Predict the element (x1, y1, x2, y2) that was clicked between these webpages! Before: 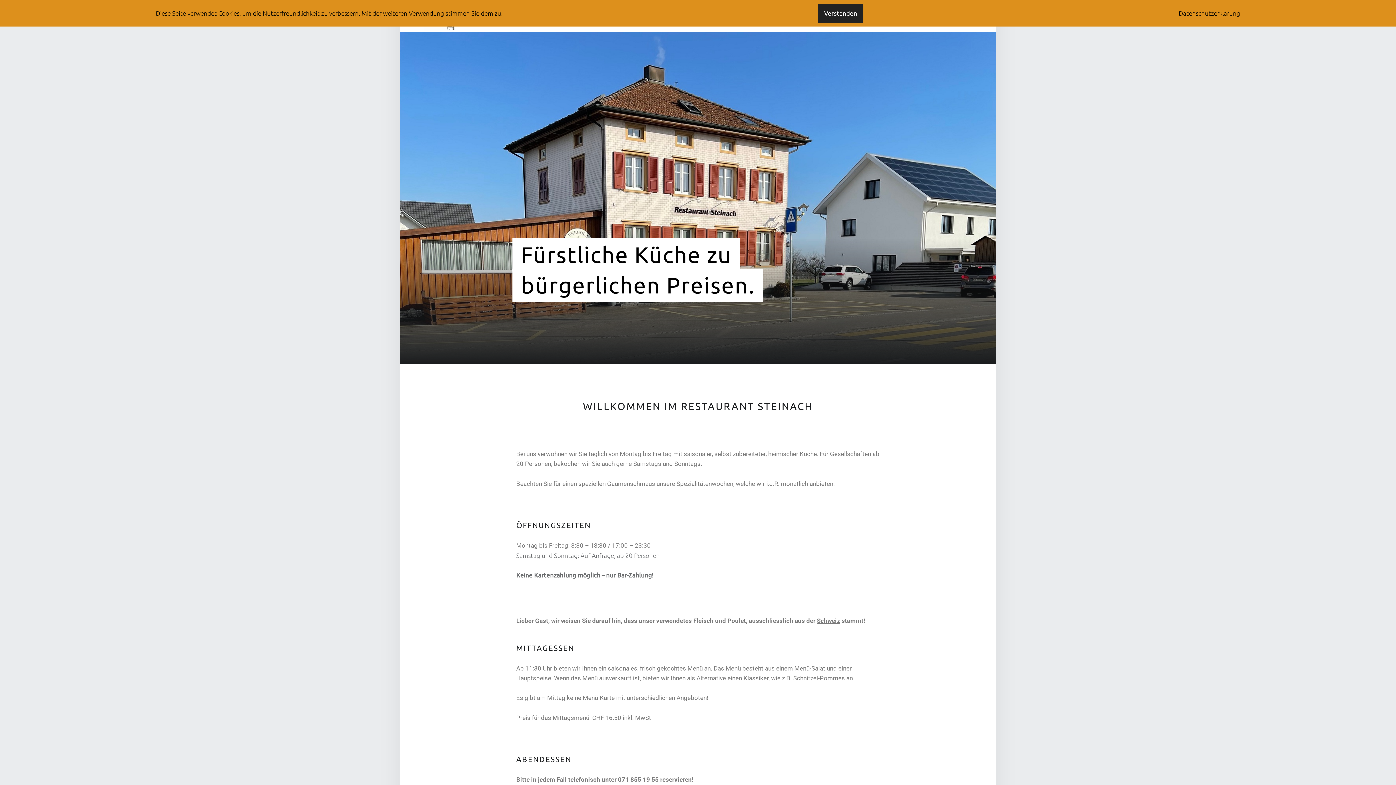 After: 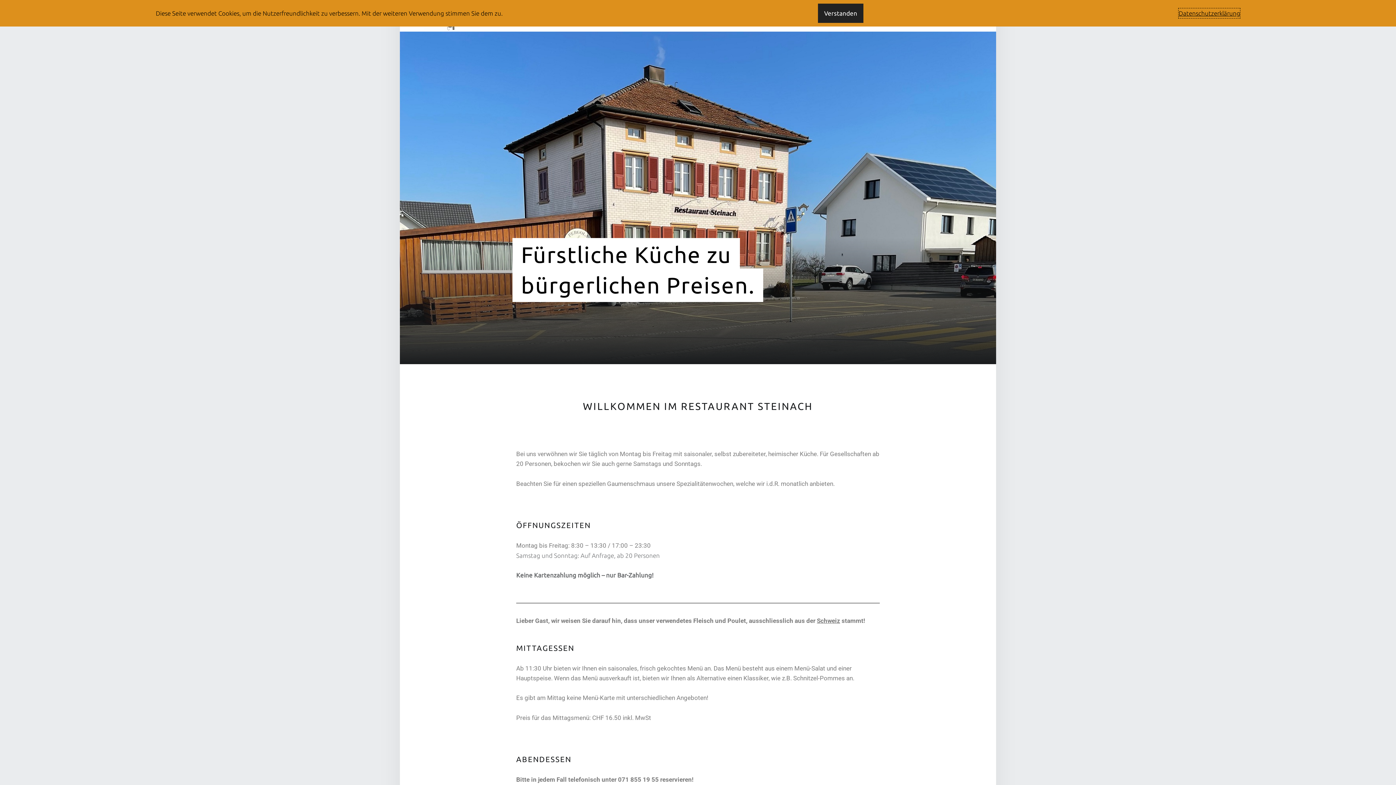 Action: label: Datenschutzerklärung bbox: (1179, 8, 1240, 18)